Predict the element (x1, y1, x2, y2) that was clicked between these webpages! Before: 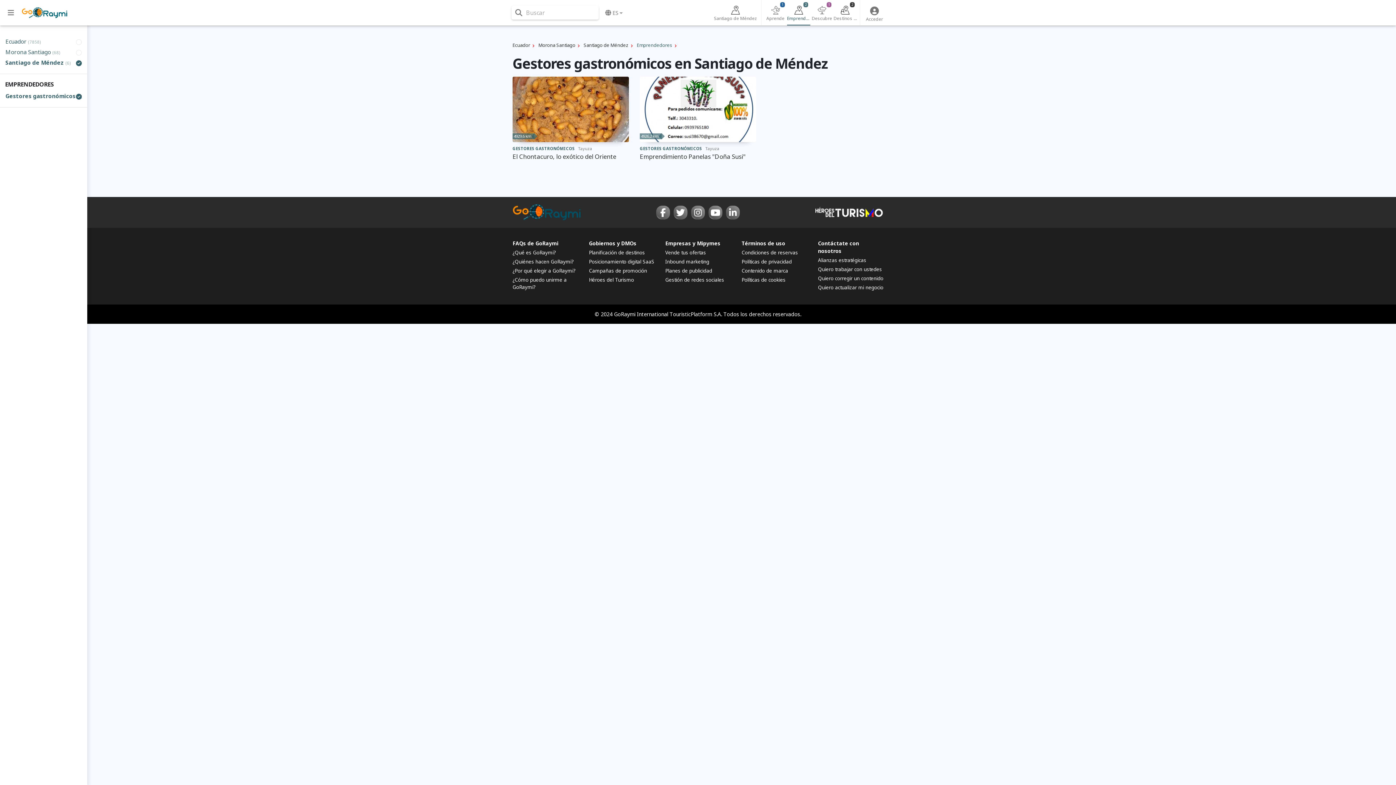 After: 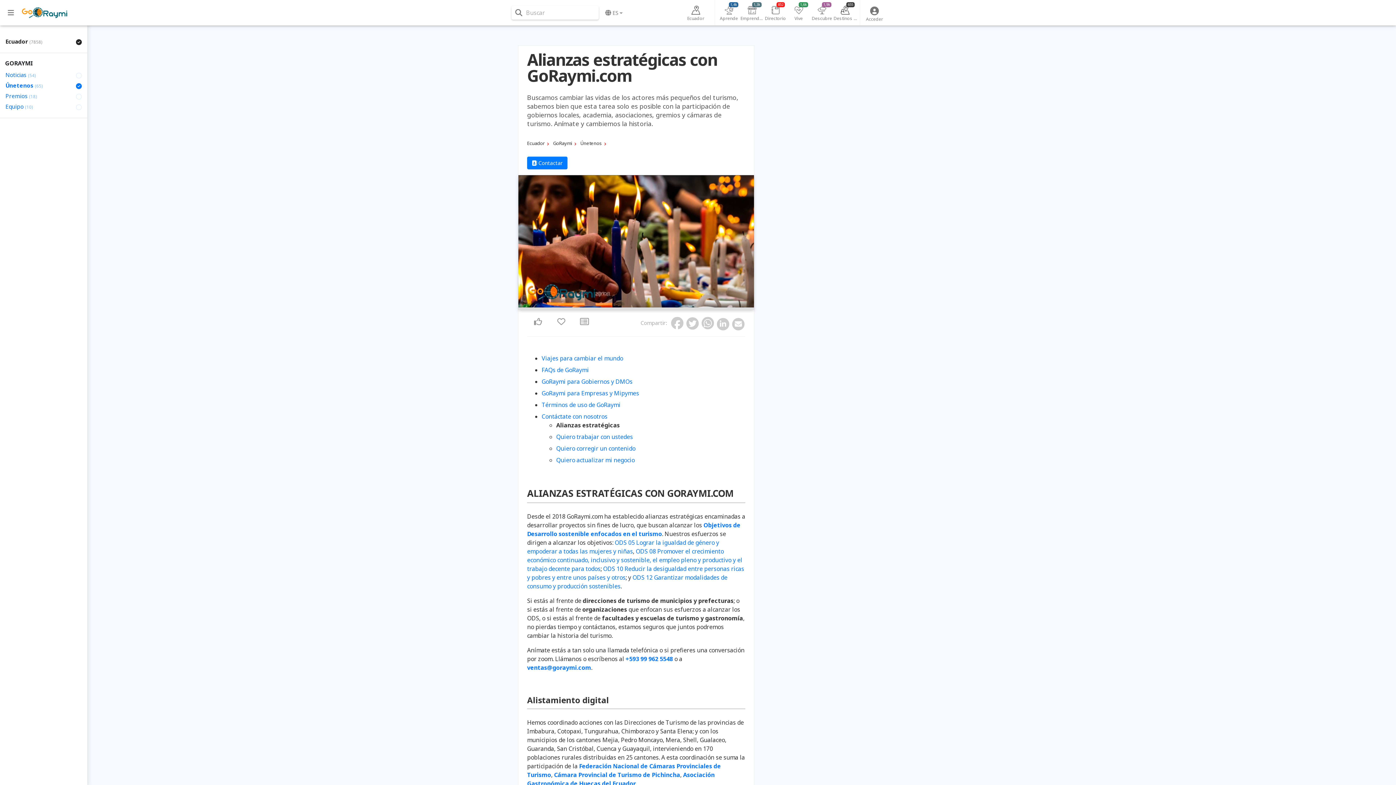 Action: bbox: (818, 257, 866, 263) label: Alianzas estratégicas